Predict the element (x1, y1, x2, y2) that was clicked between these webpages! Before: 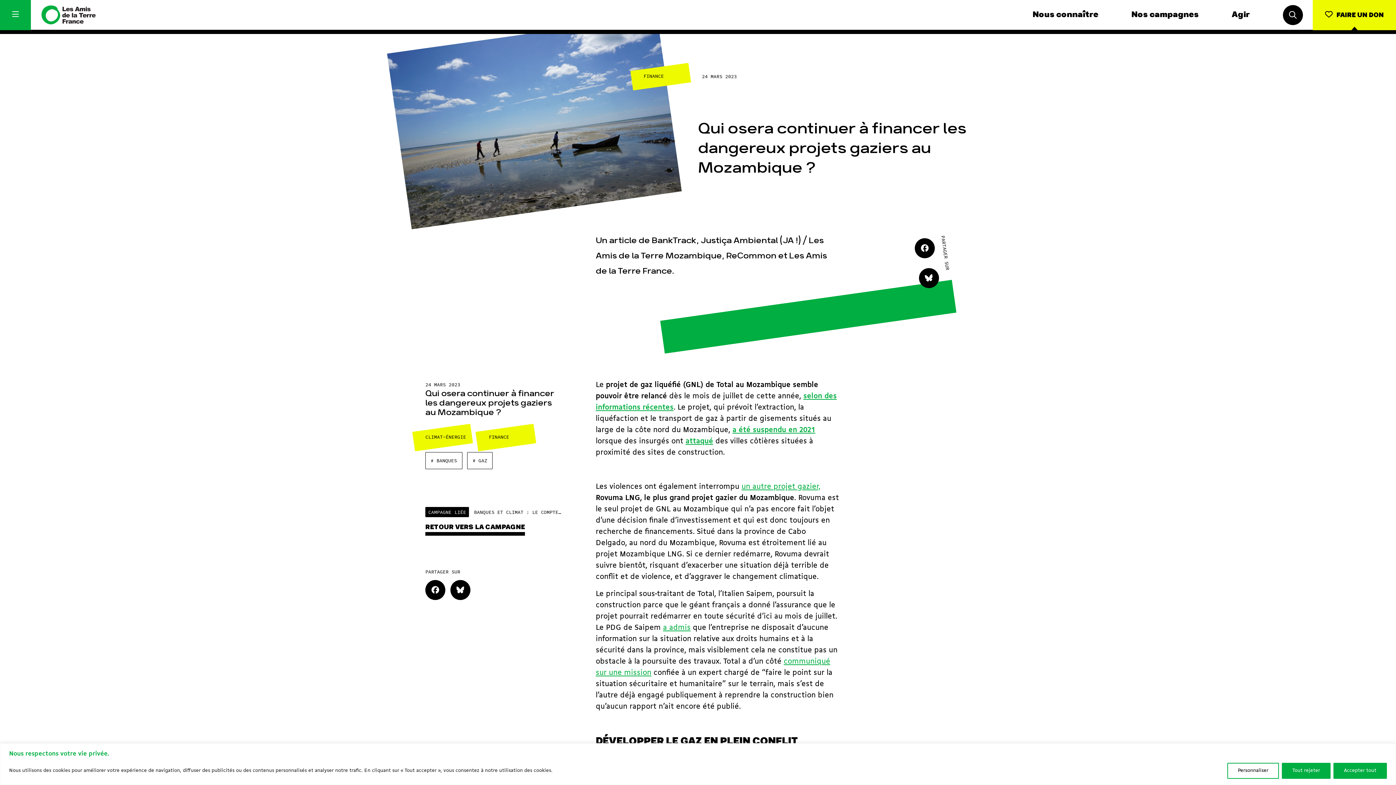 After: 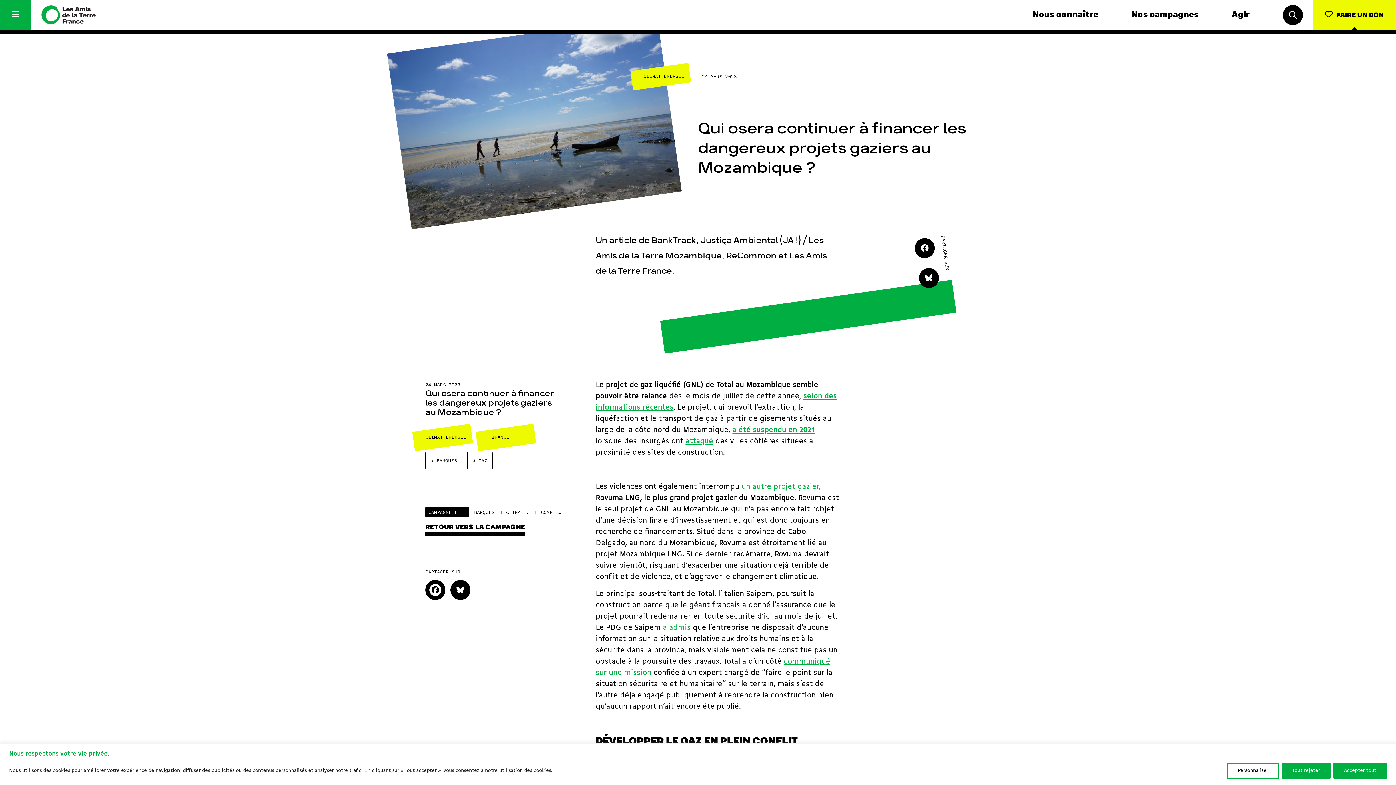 Action: bbox: (425, 580, 445, 600)